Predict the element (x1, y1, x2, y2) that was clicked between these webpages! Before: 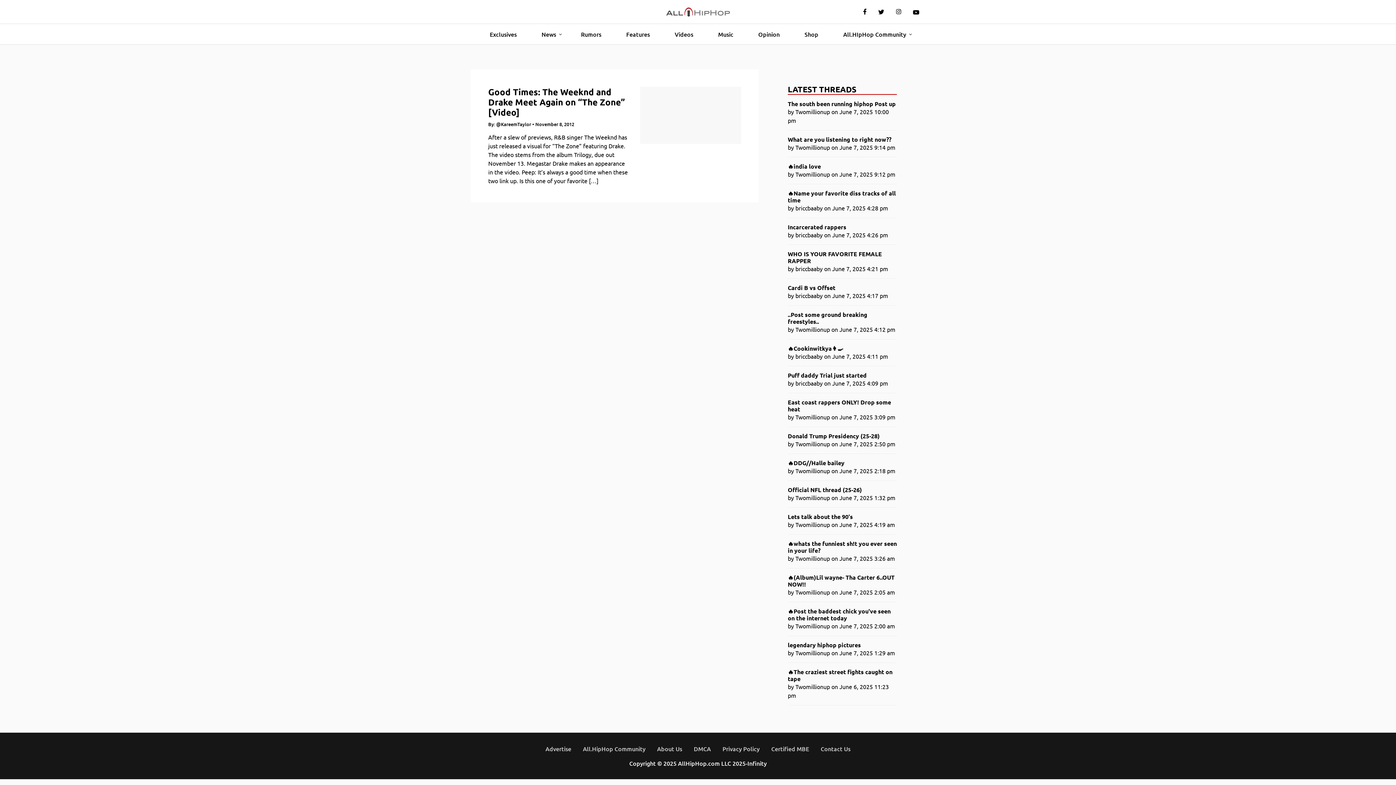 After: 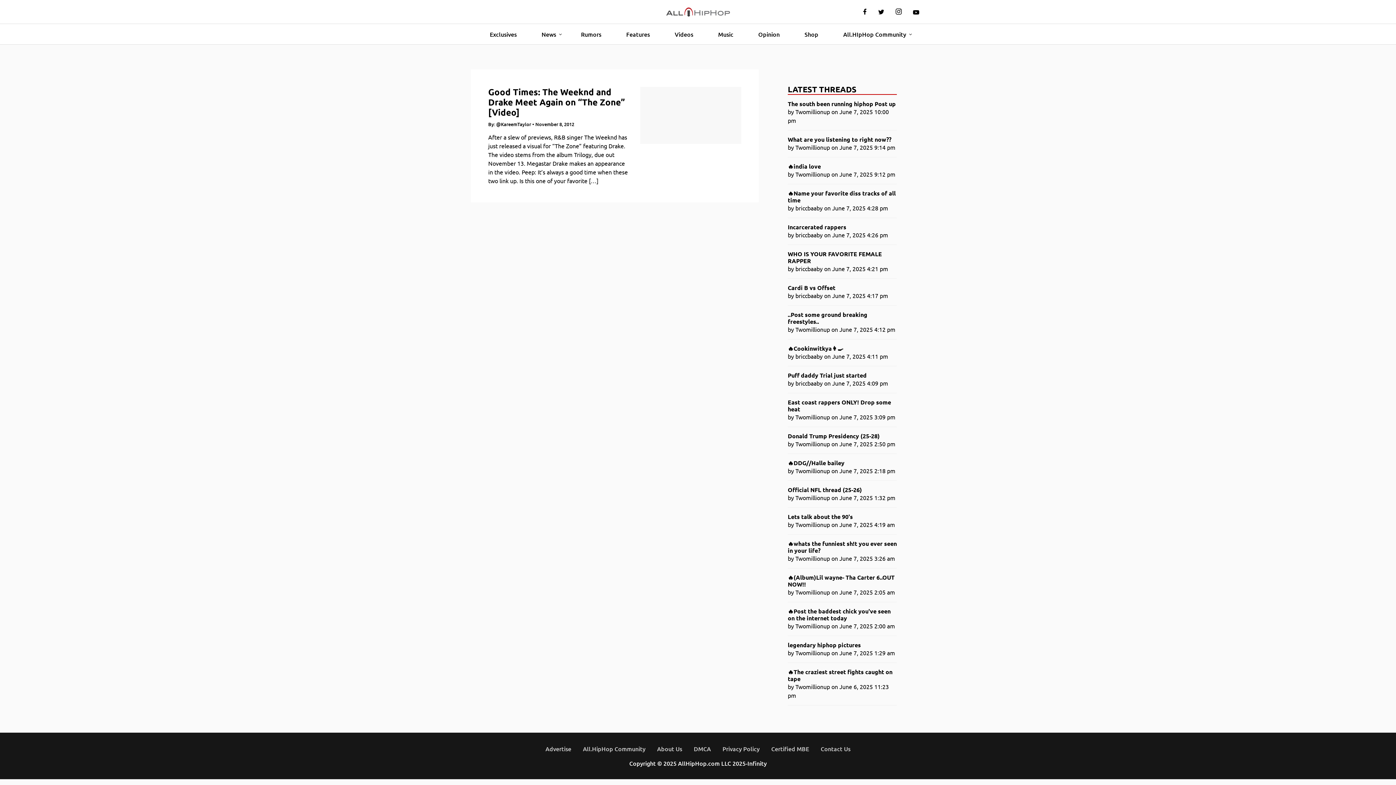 Action: bbox: (890, 3, 907, 20)